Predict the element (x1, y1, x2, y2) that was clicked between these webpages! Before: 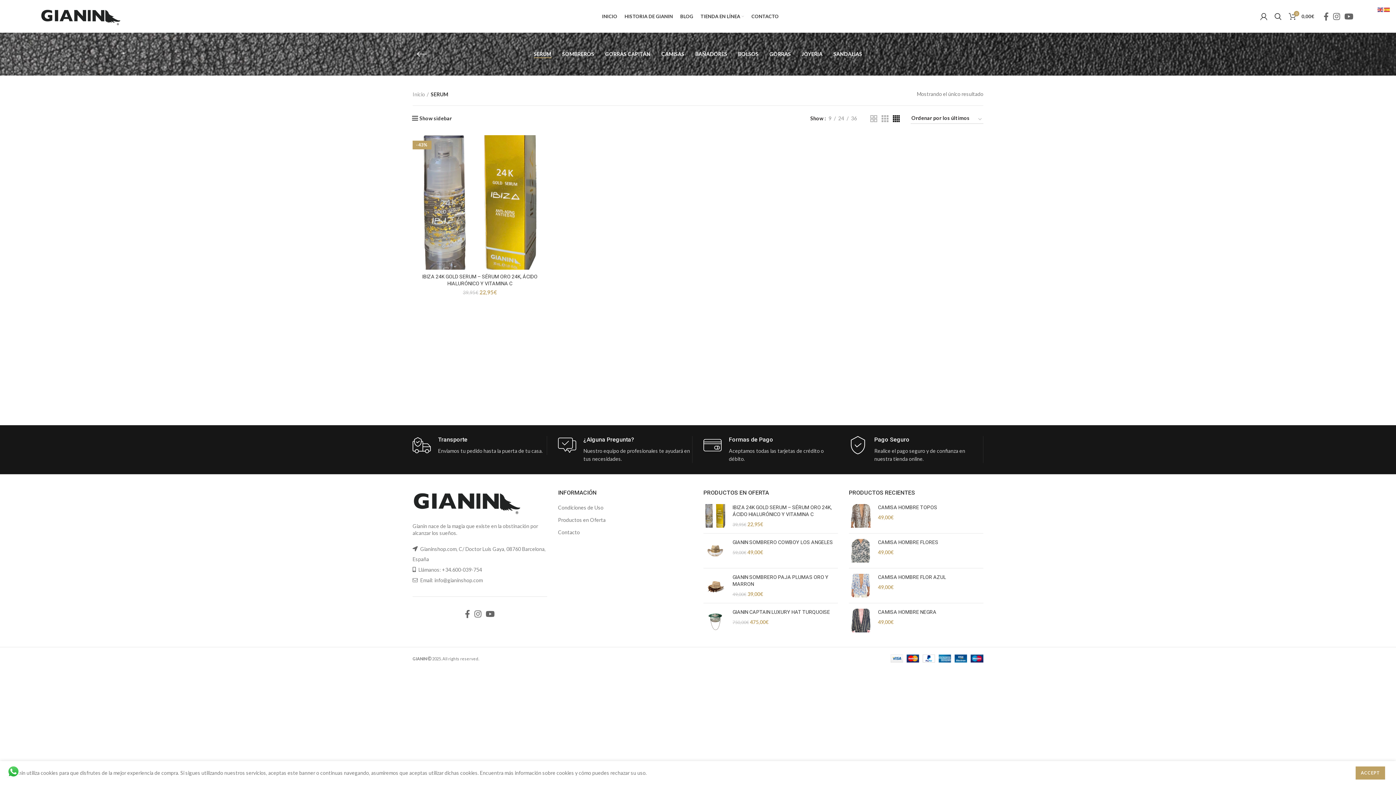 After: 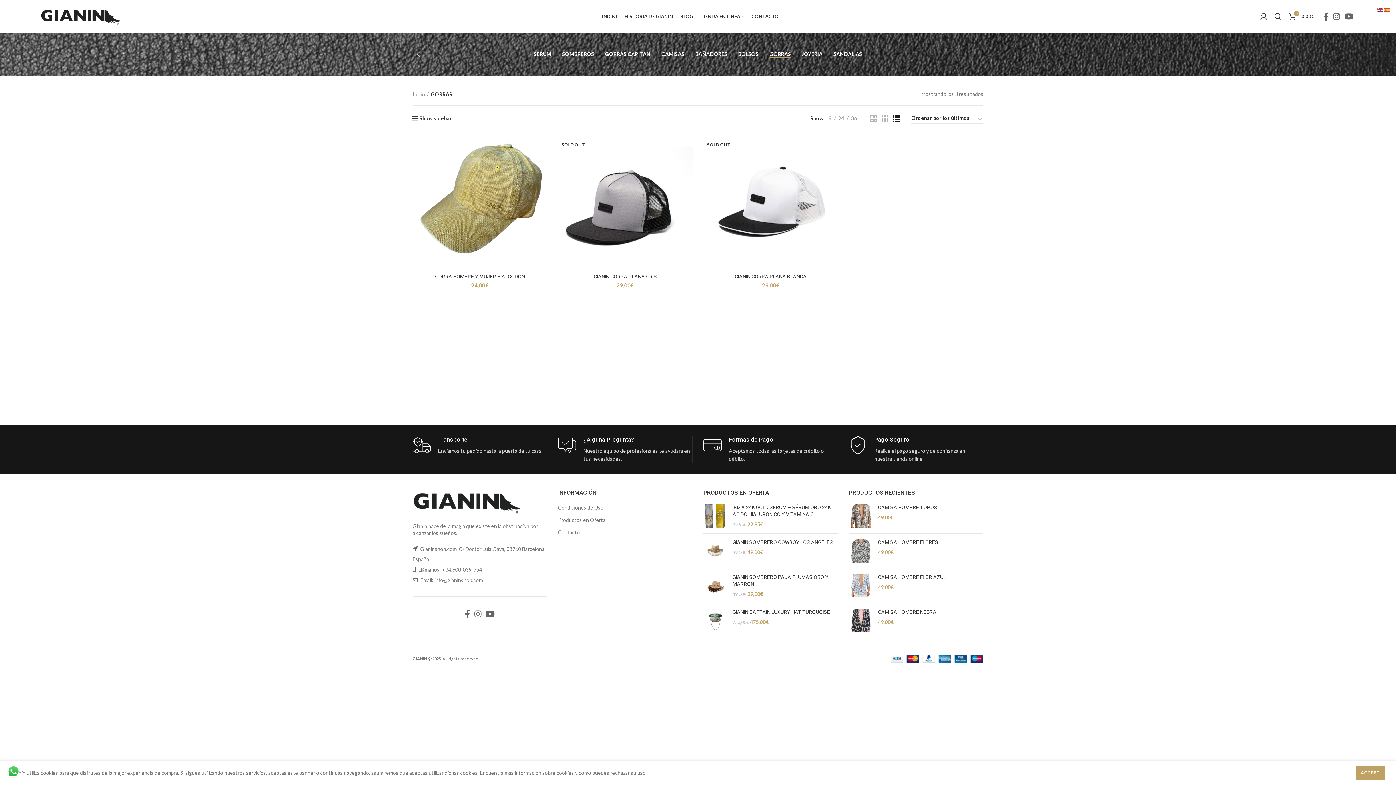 Action: bbox: (764, 45, 796, 62) label: GORRAS